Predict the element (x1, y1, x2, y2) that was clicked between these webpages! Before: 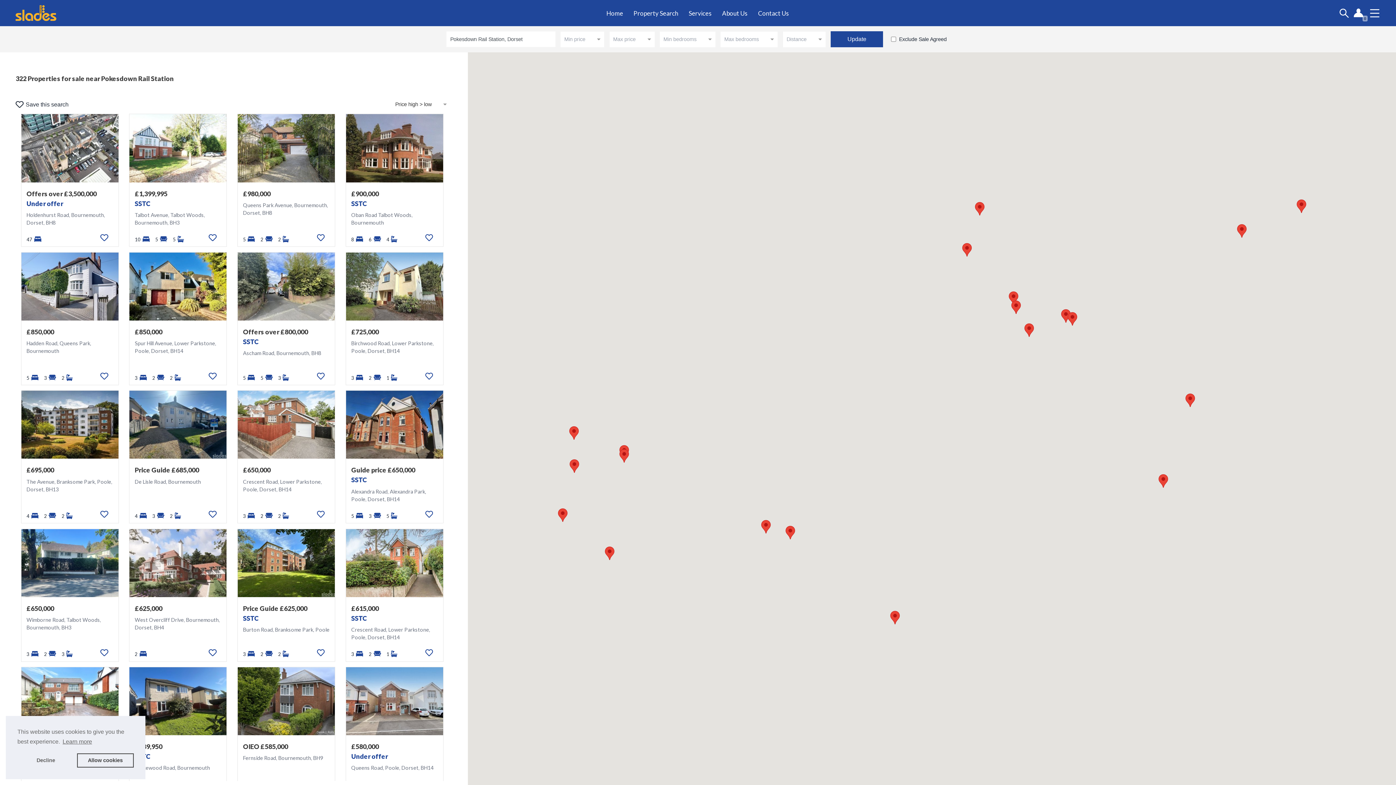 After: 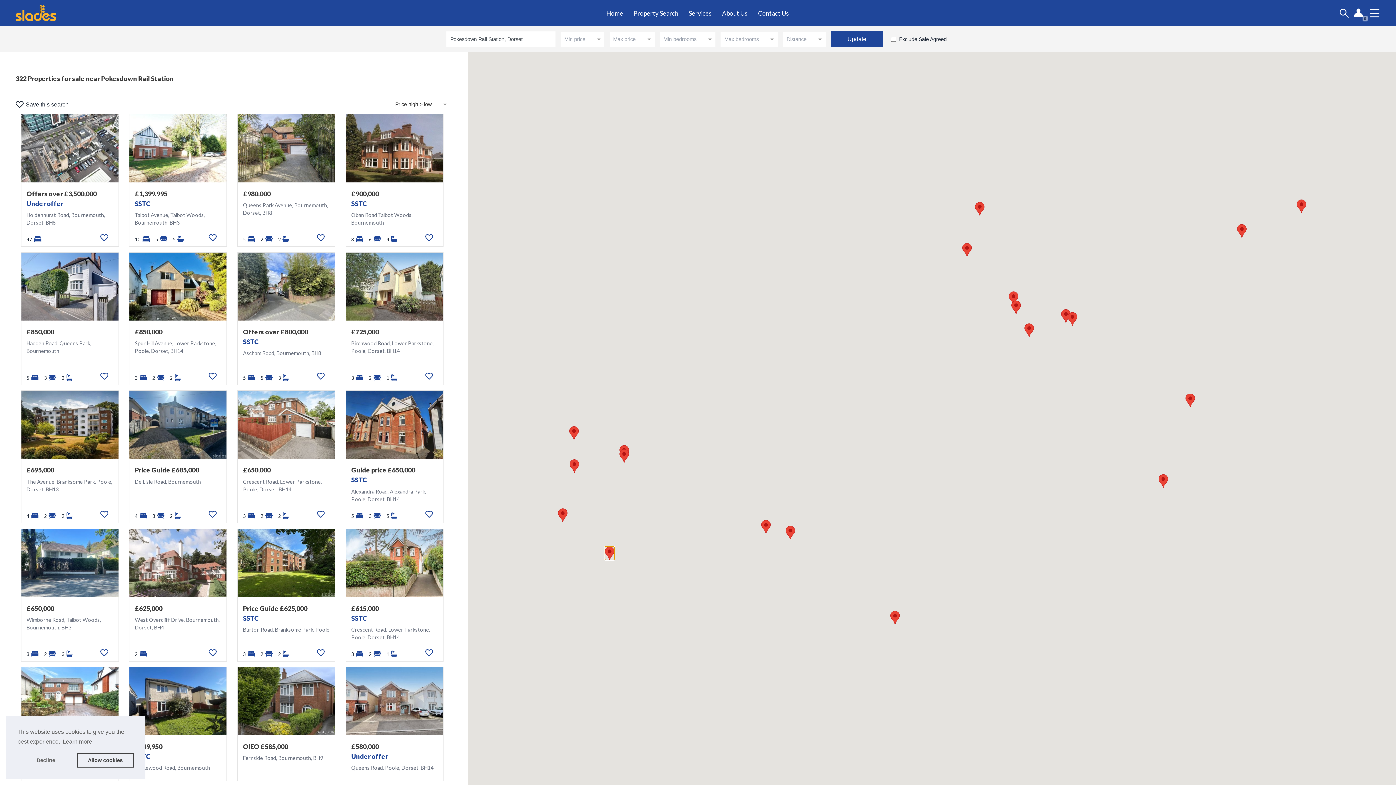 Action: bbox: (604, 546, 614, 560)